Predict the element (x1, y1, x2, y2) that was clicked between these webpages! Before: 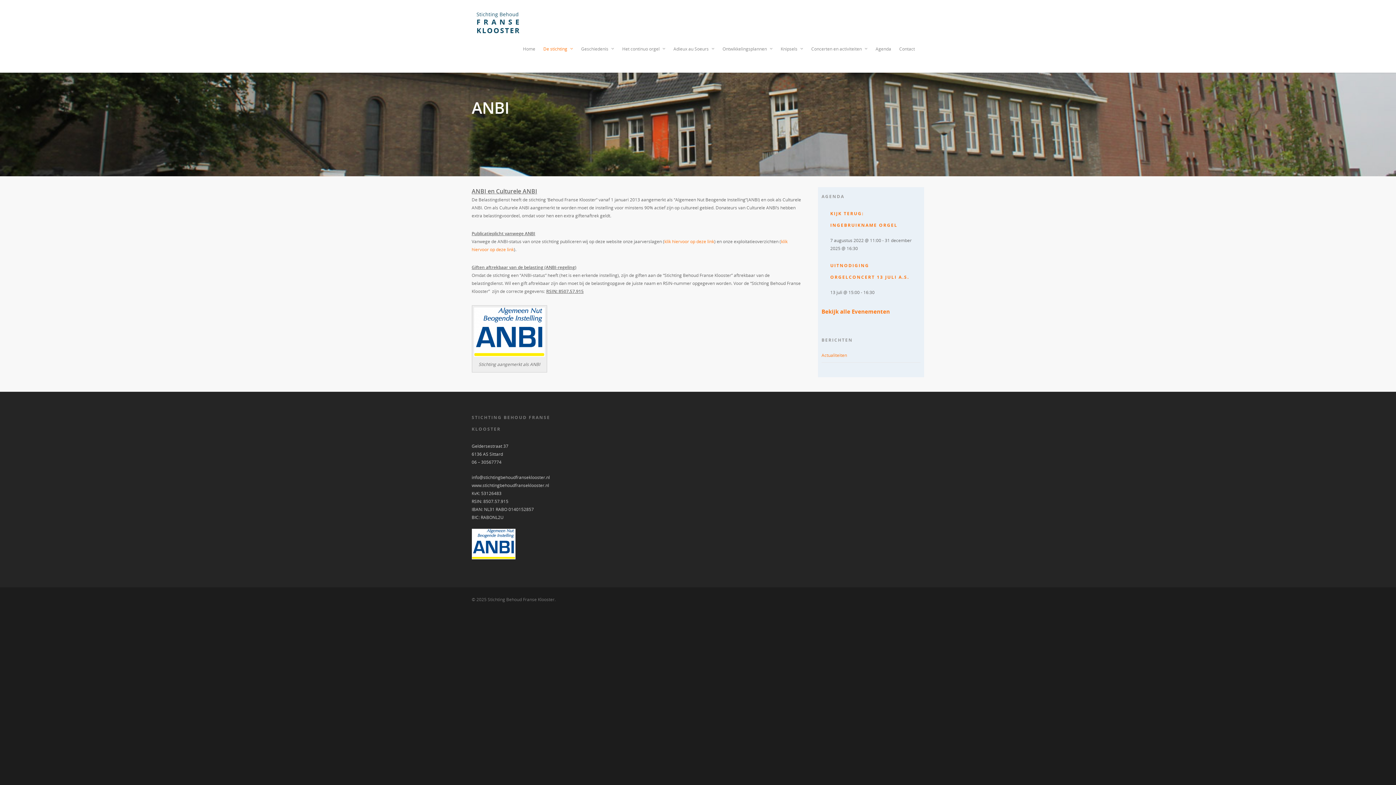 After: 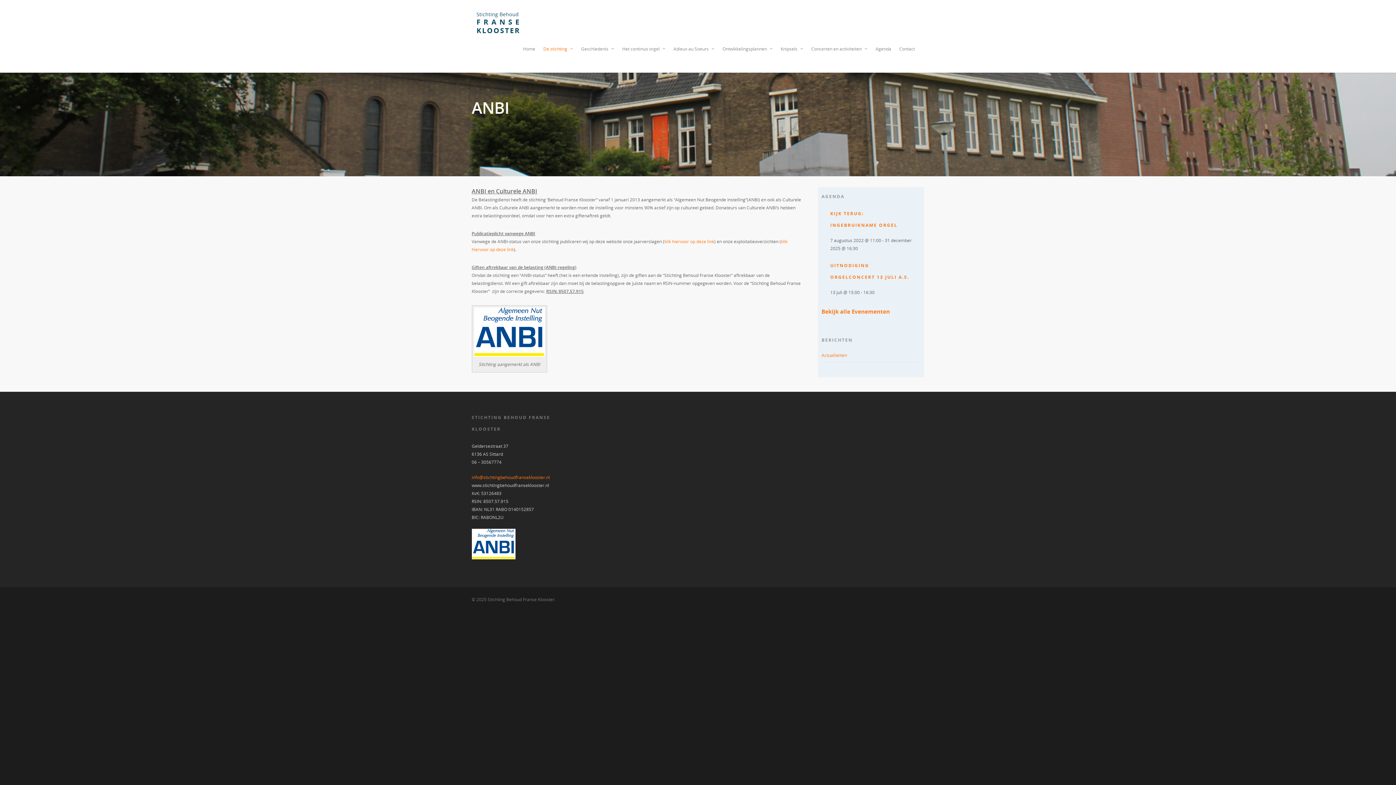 Action: label: info@stichtingbehoudfranseklooster.nl bbox: (471, 474, 550, 480)